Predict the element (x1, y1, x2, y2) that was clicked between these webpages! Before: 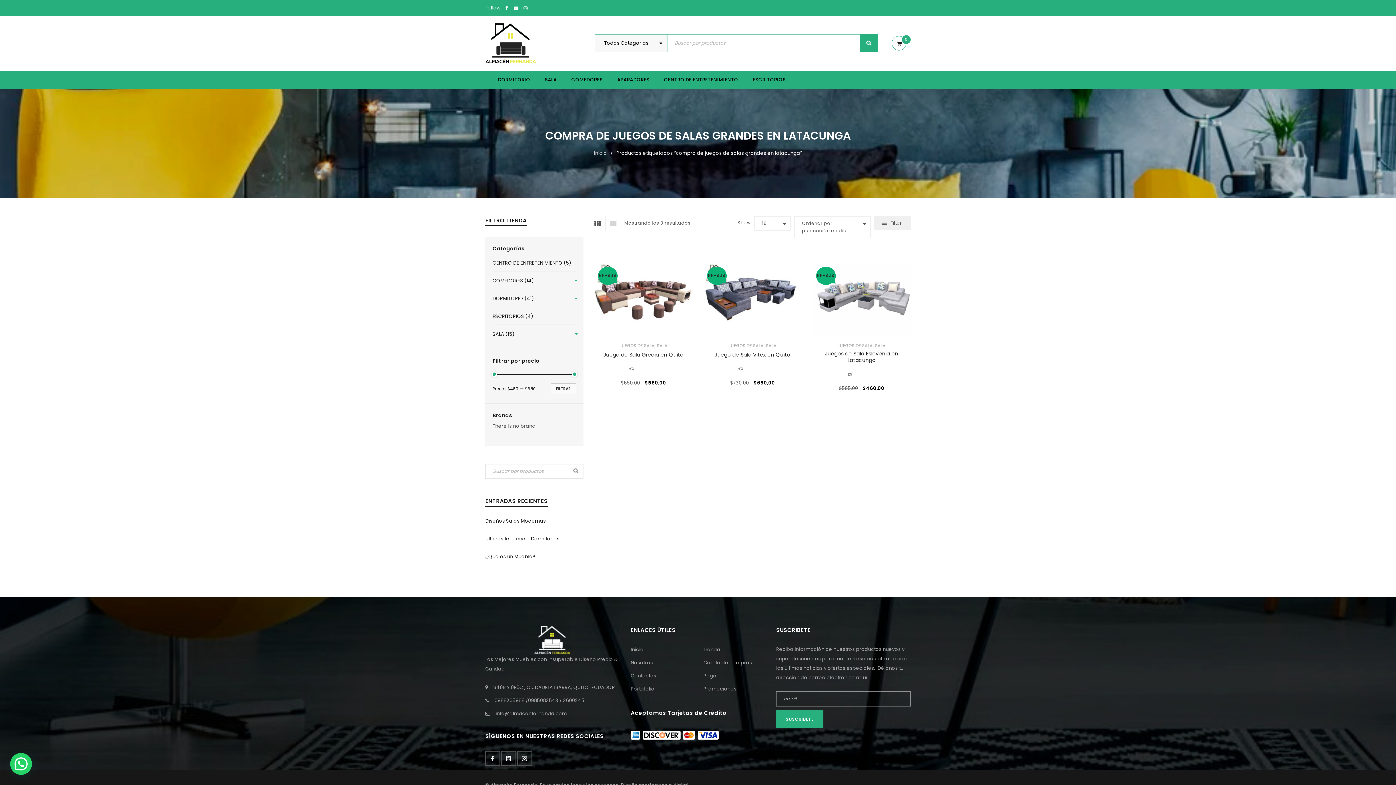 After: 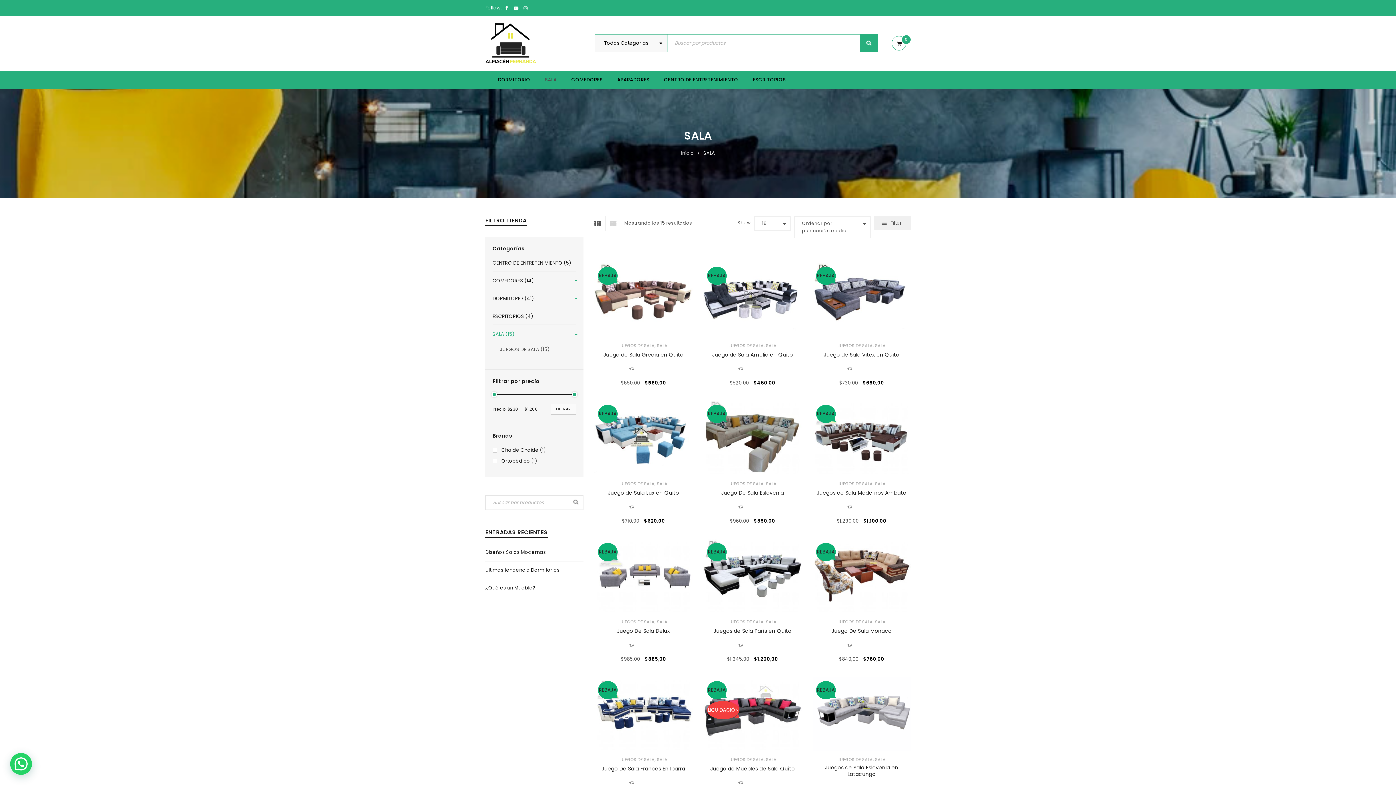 Action: bbox: (492, 330, 576, 338) label: SALA (15)